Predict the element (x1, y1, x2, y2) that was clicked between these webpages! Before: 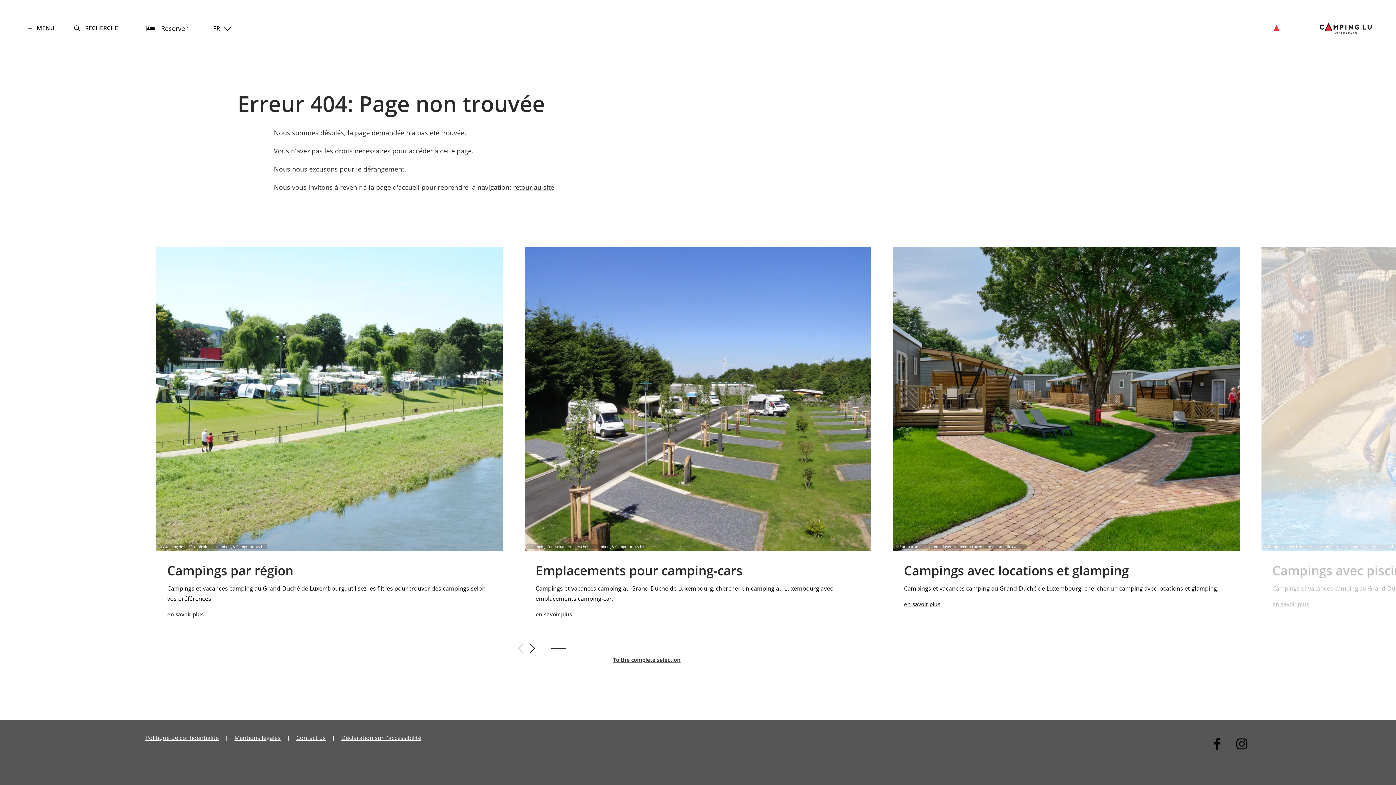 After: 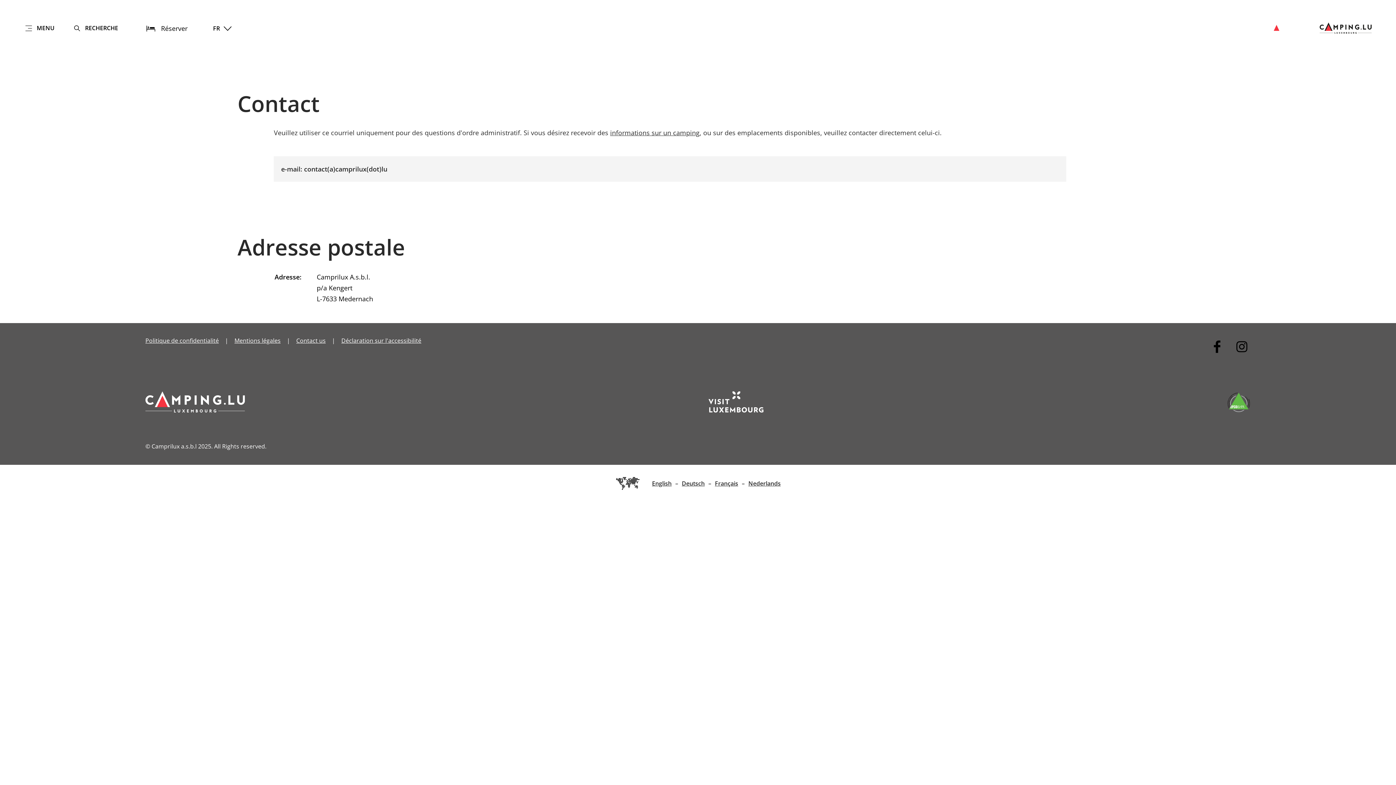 Action: label: Contact us bbox: (296, 733, 325, 743)